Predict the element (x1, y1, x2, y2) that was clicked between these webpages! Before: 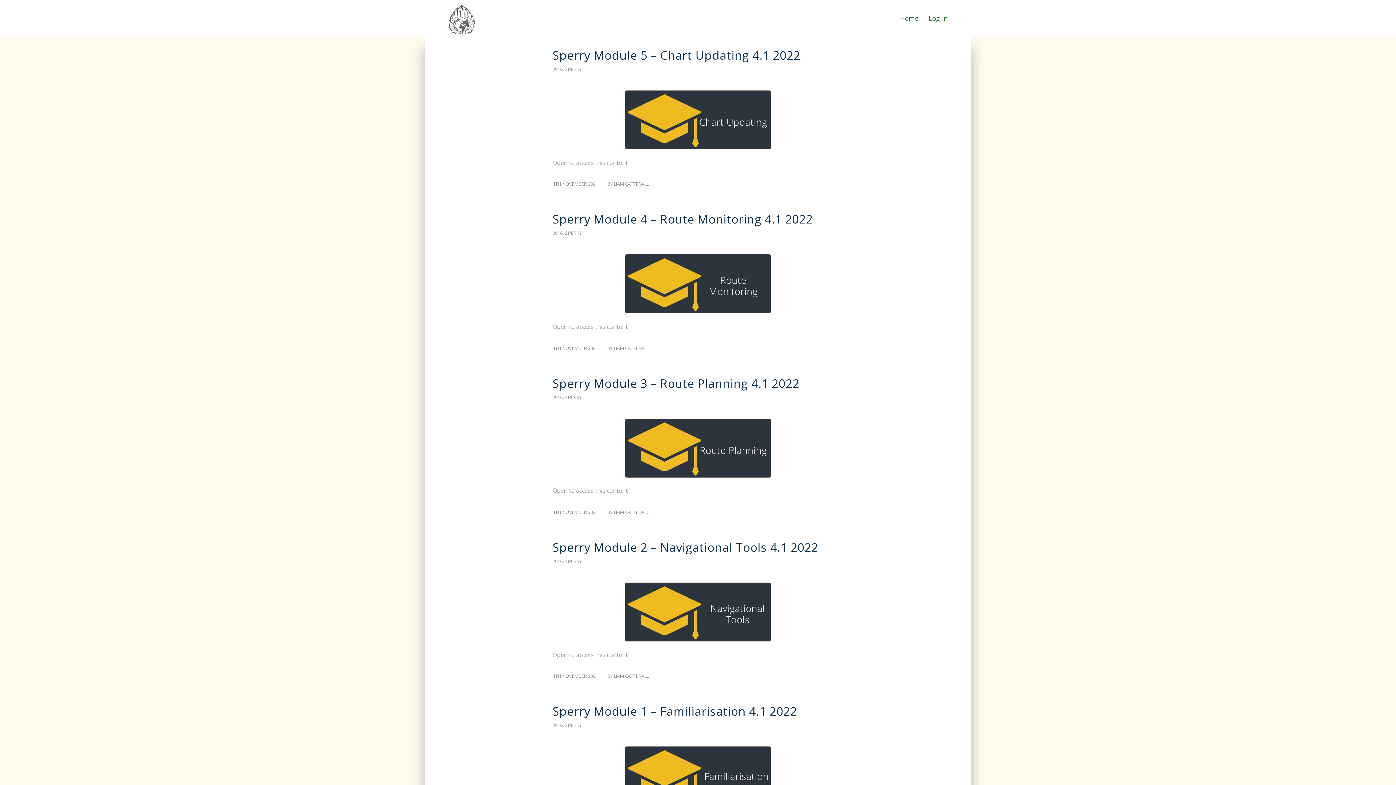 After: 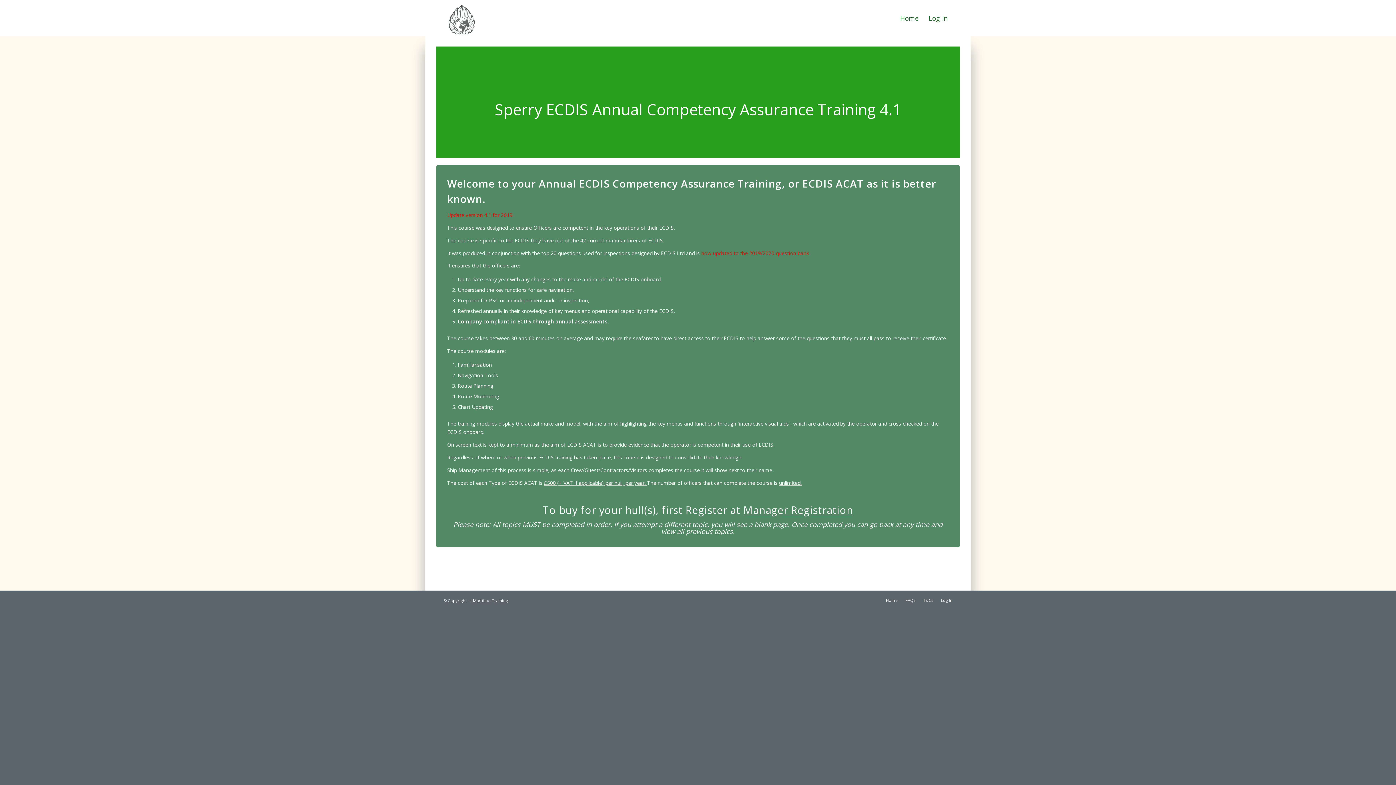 Action: label: Sperry Module 1 – Familiarisation 4.1 2022 bbox: (552, 703, 797, 719)